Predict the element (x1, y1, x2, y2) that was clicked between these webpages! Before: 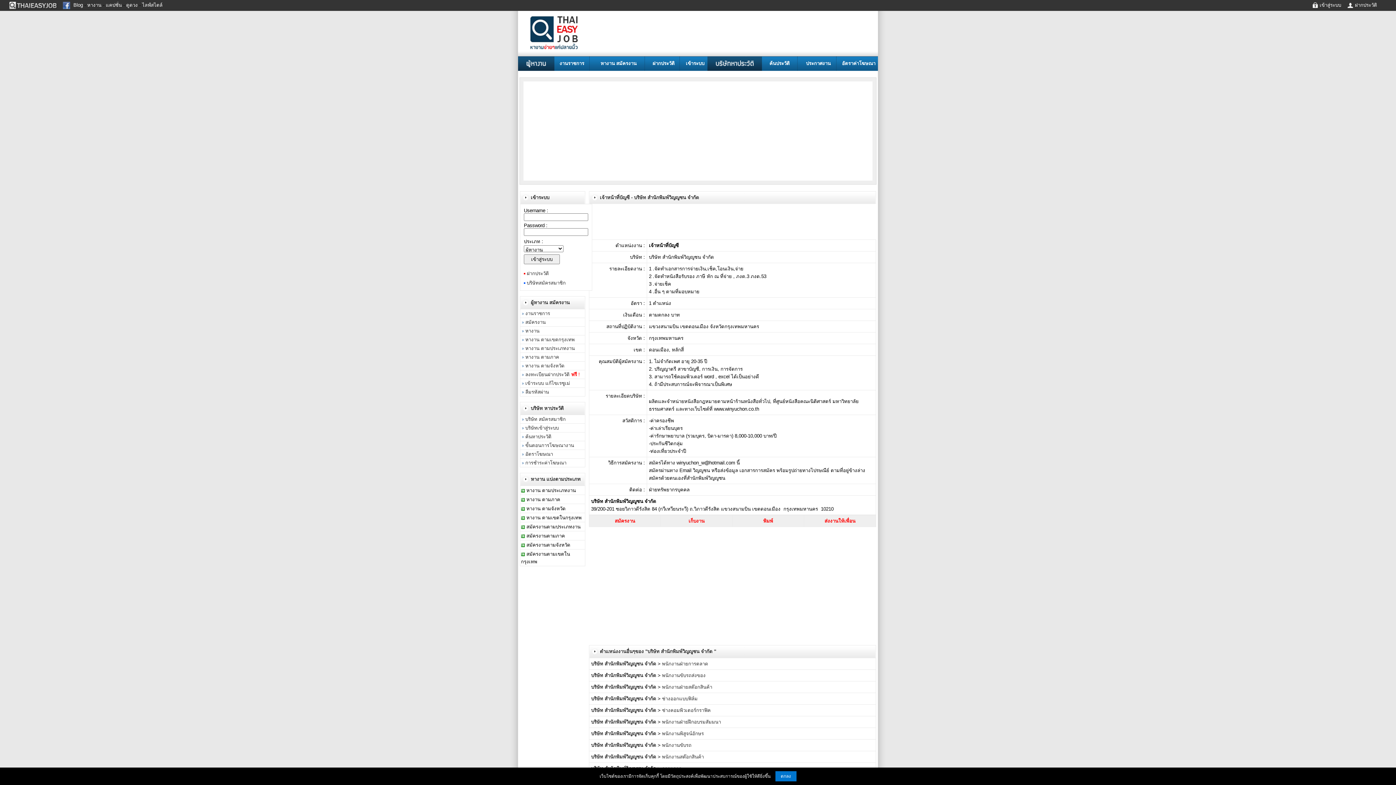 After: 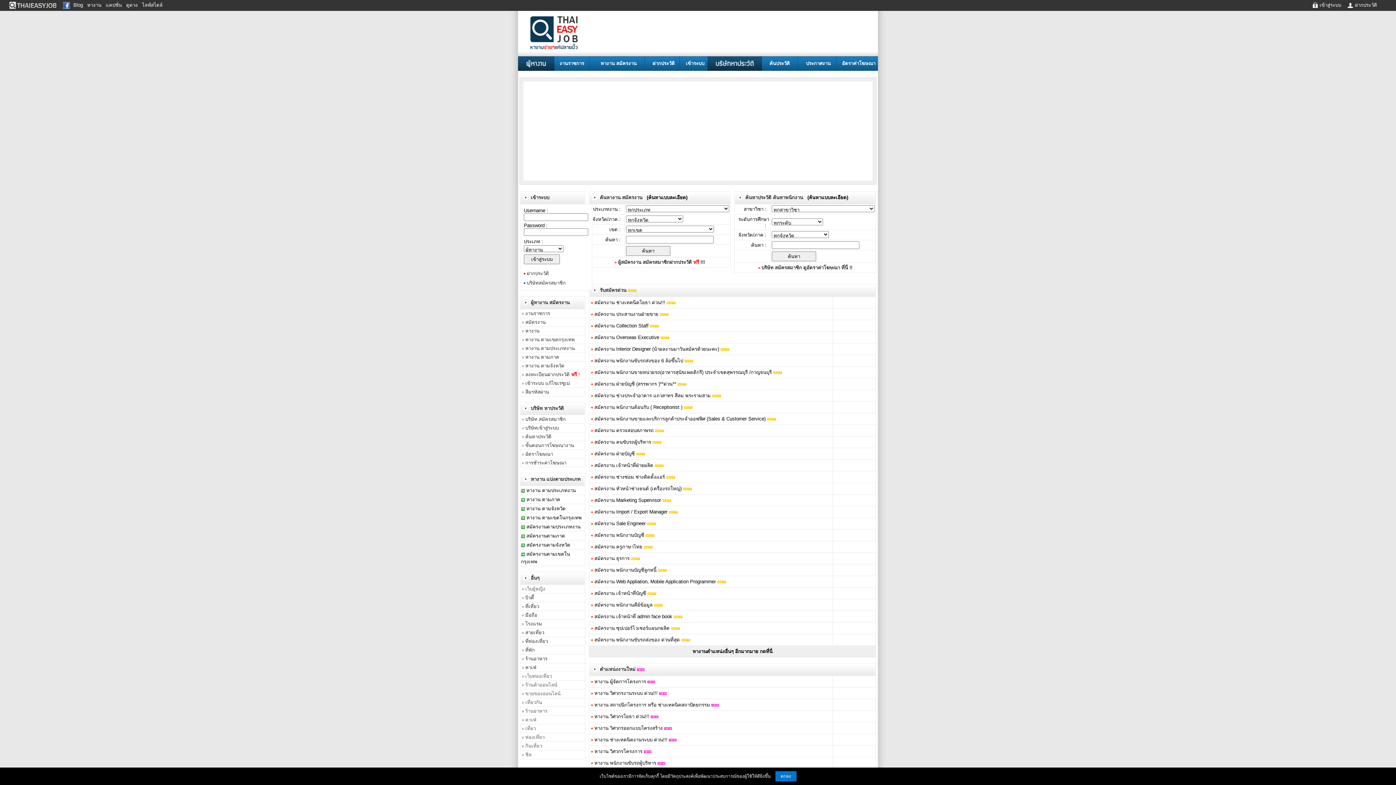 Action: bbox: (9, 2, 58, 7)